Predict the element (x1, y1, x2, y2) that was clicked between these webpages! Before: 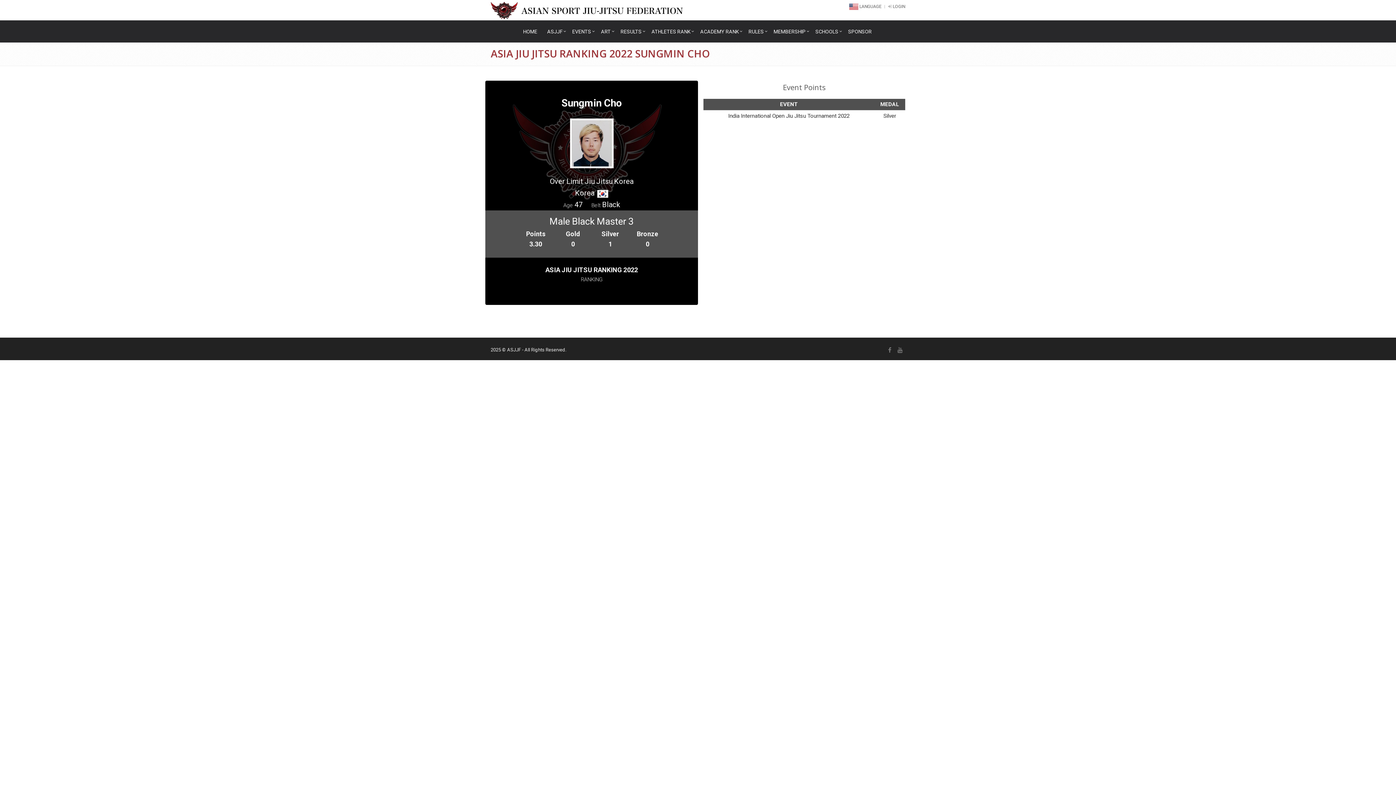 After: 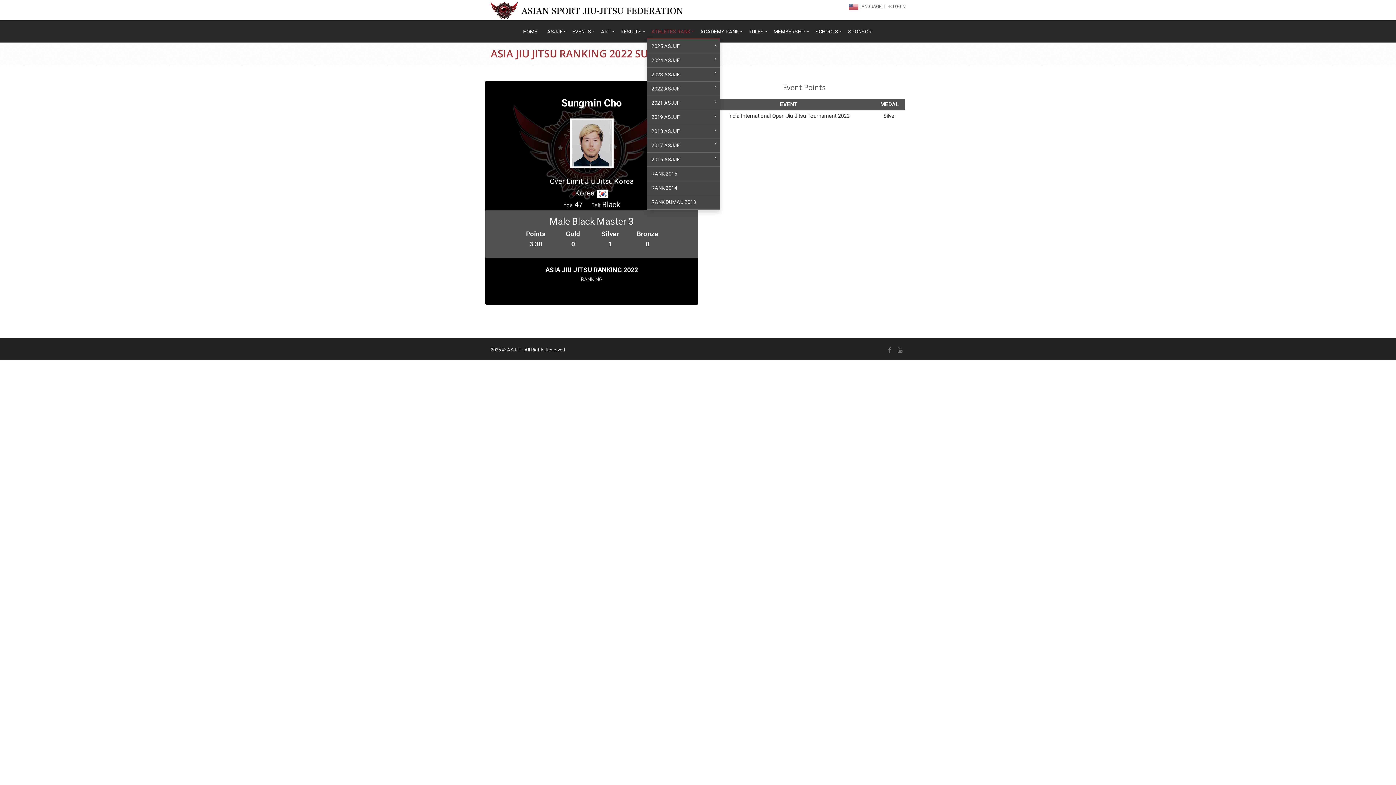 Action: bbox: (647, 24, 696, 39) label: ATHLETES RANK